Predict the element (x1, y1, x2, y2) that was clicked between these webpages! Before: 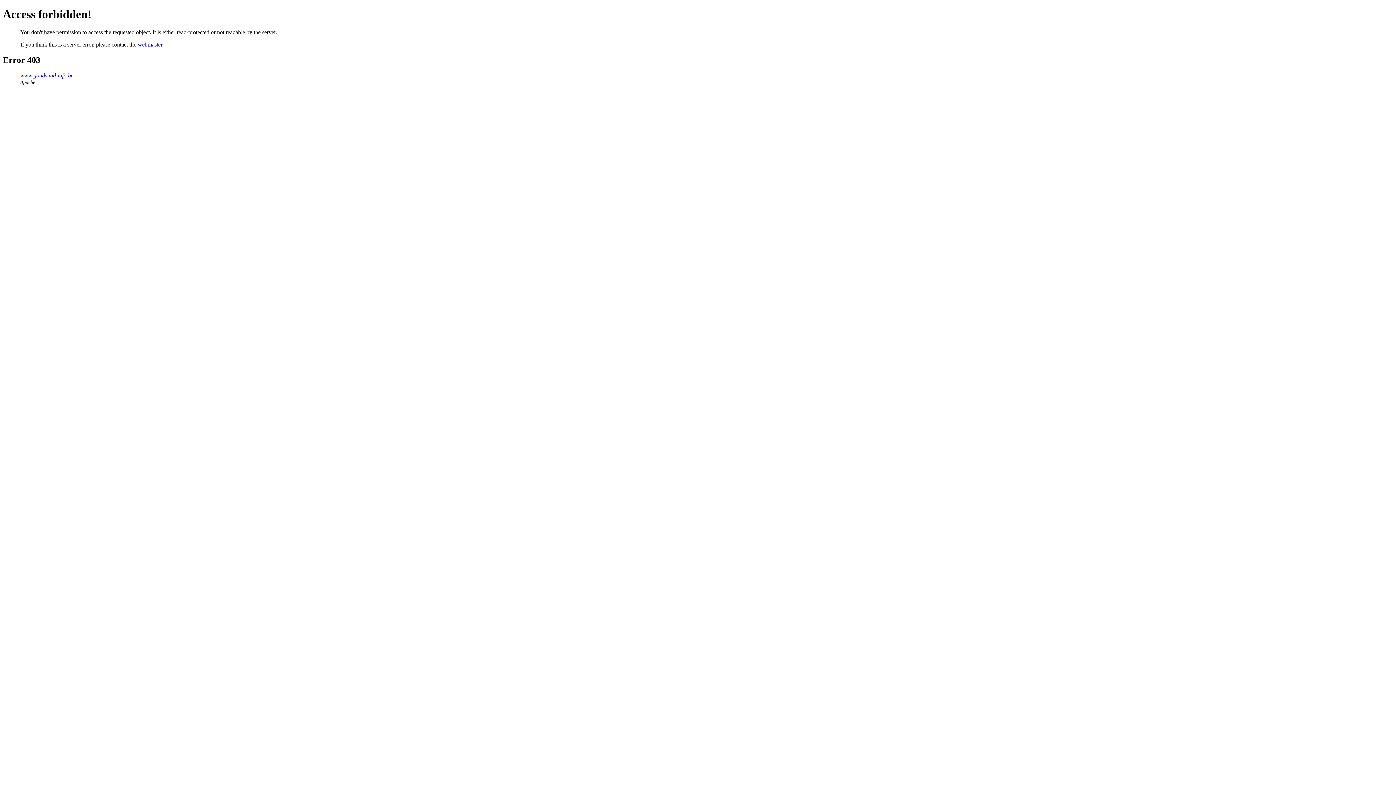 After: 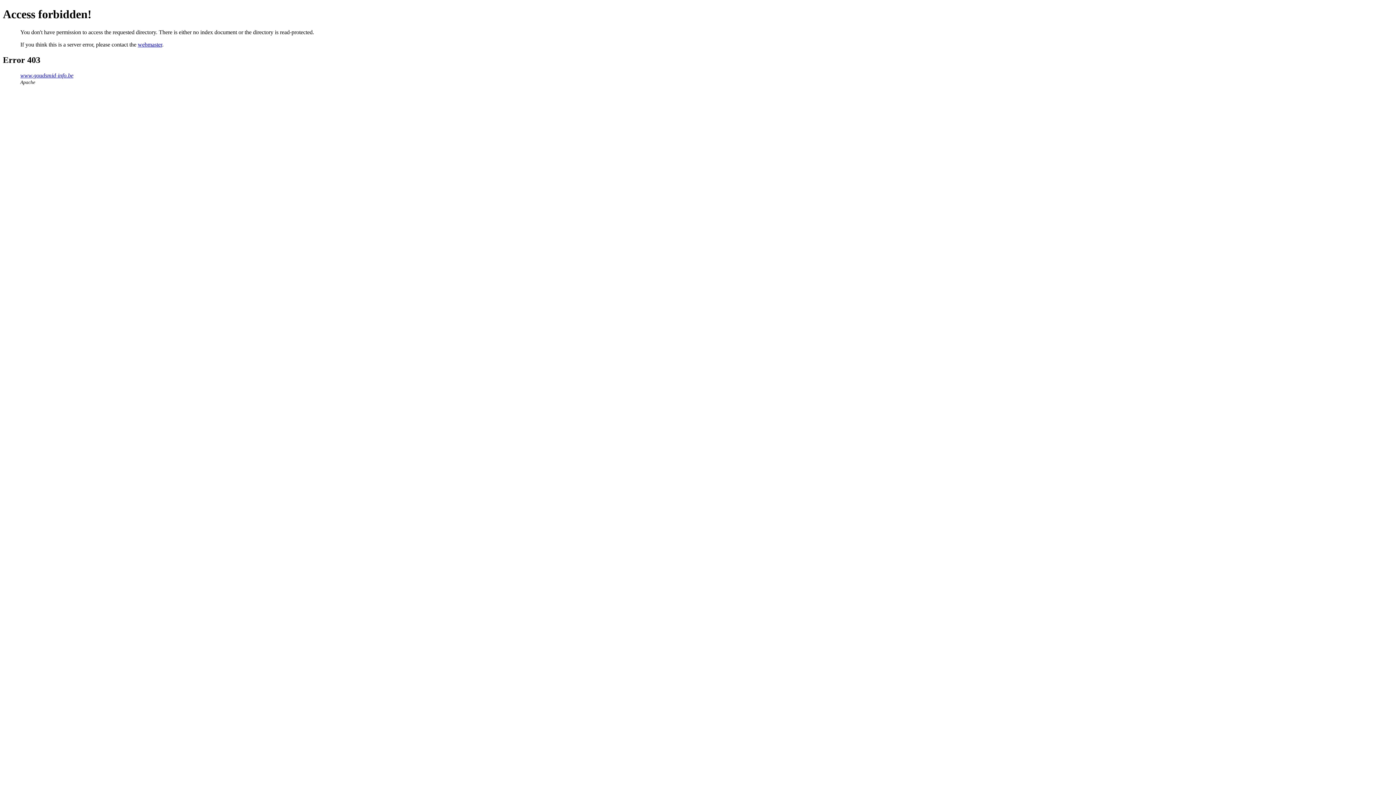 Action: bbox: (20, 72, 73, 78) label: www.goudsmid-info.be